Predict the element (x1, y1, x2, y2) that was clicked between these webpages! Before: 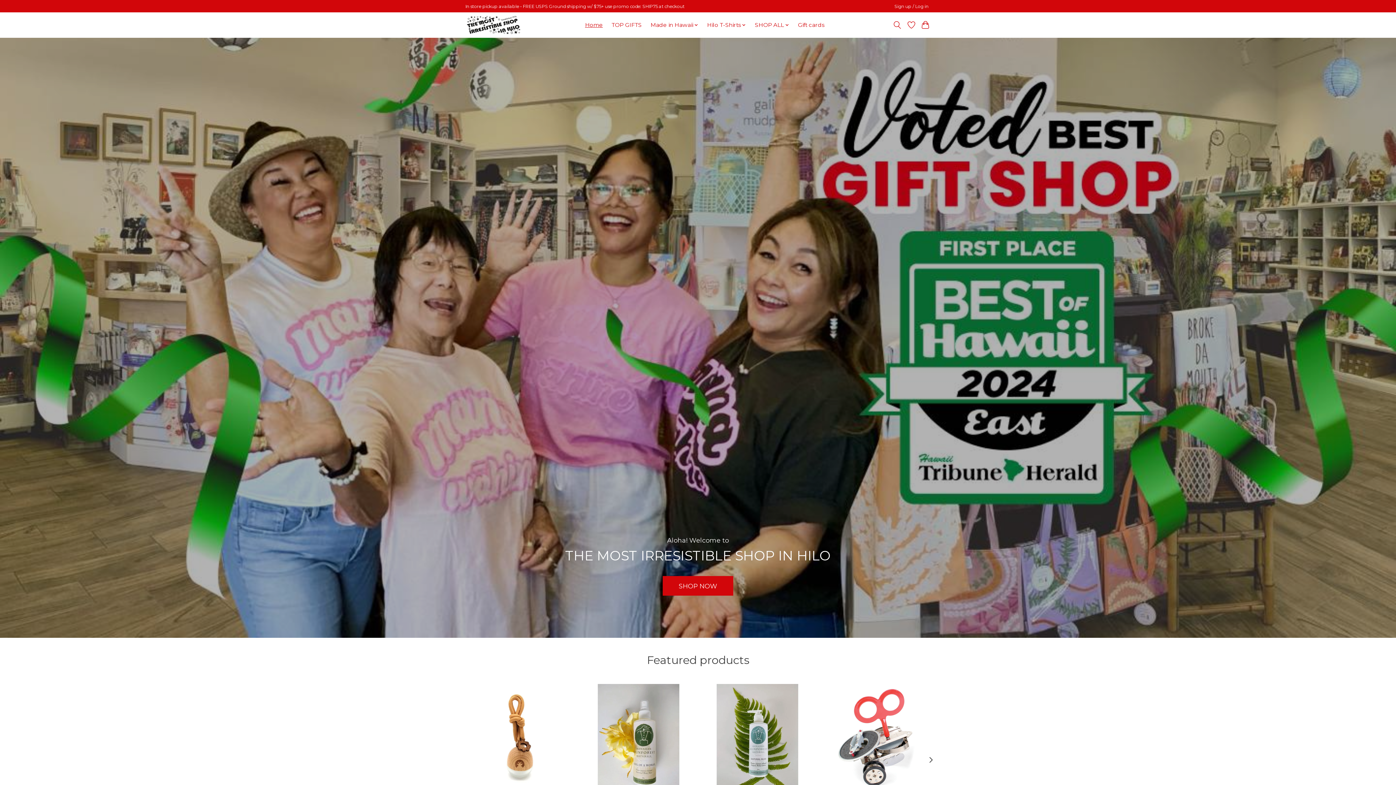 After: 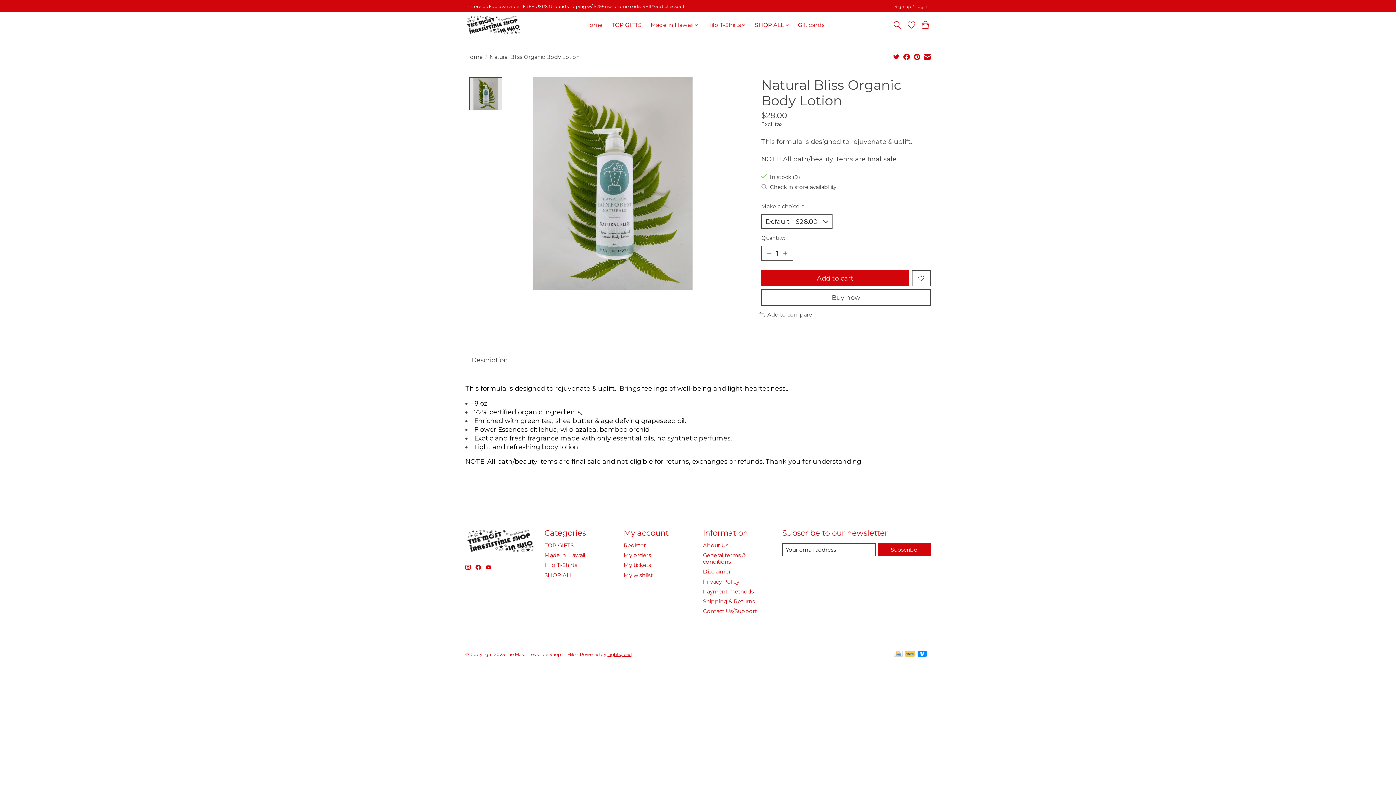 Action: bbox: (703, 684, 812, 793) label: Hawaiian Rainforest Naturals Inc. Natural Bliss Organic Body Lotion